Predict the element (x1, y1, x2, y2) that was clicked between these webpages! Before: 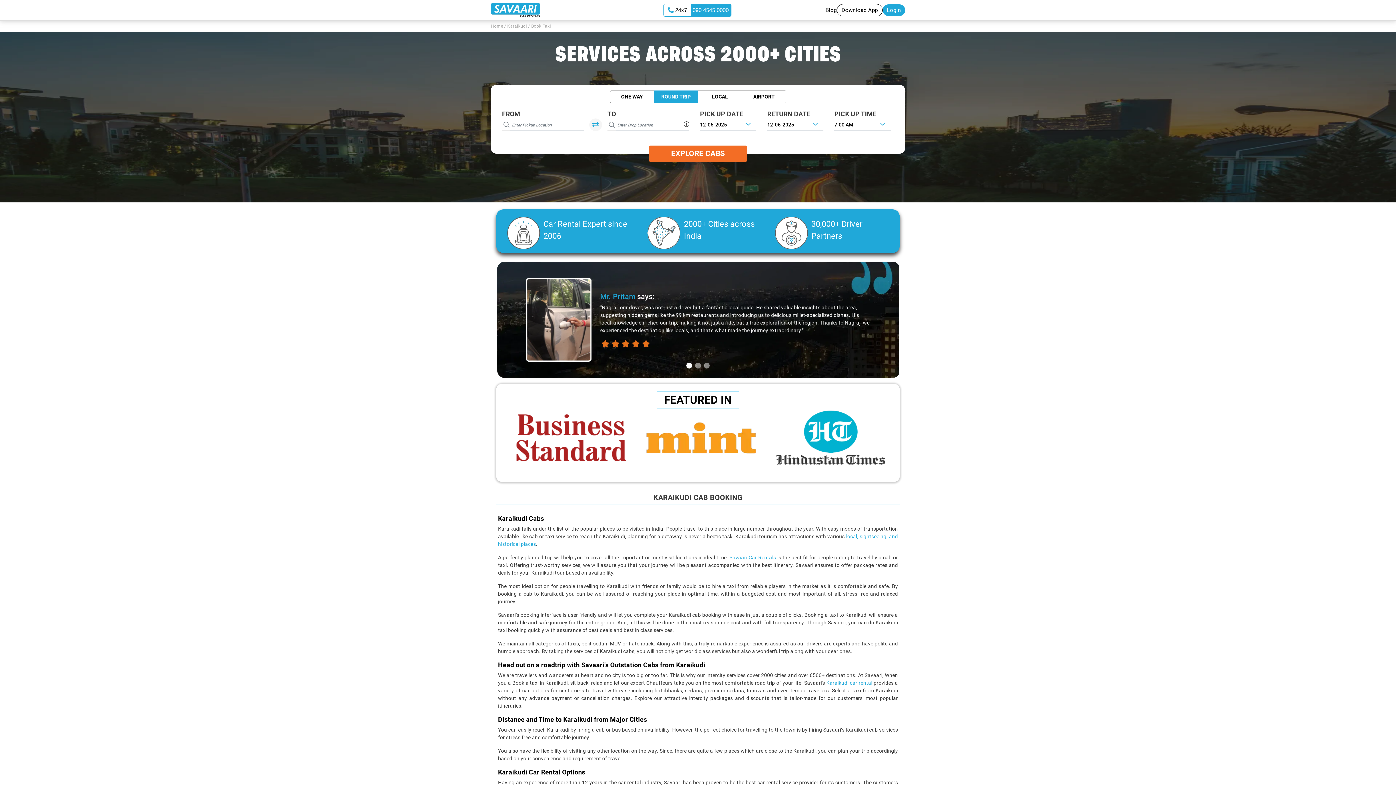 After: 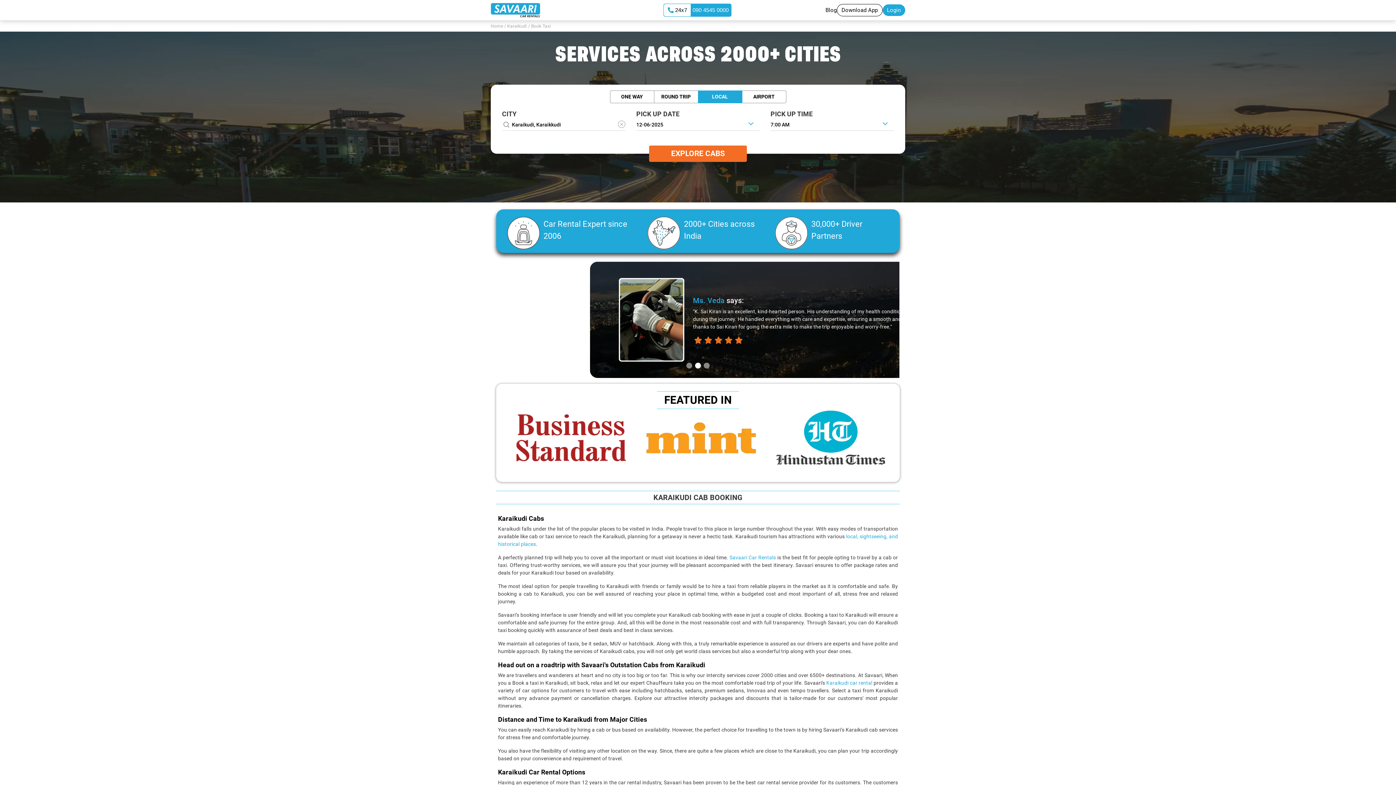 Action: bbox: (698, 90, 742, 103) label: LOCAL